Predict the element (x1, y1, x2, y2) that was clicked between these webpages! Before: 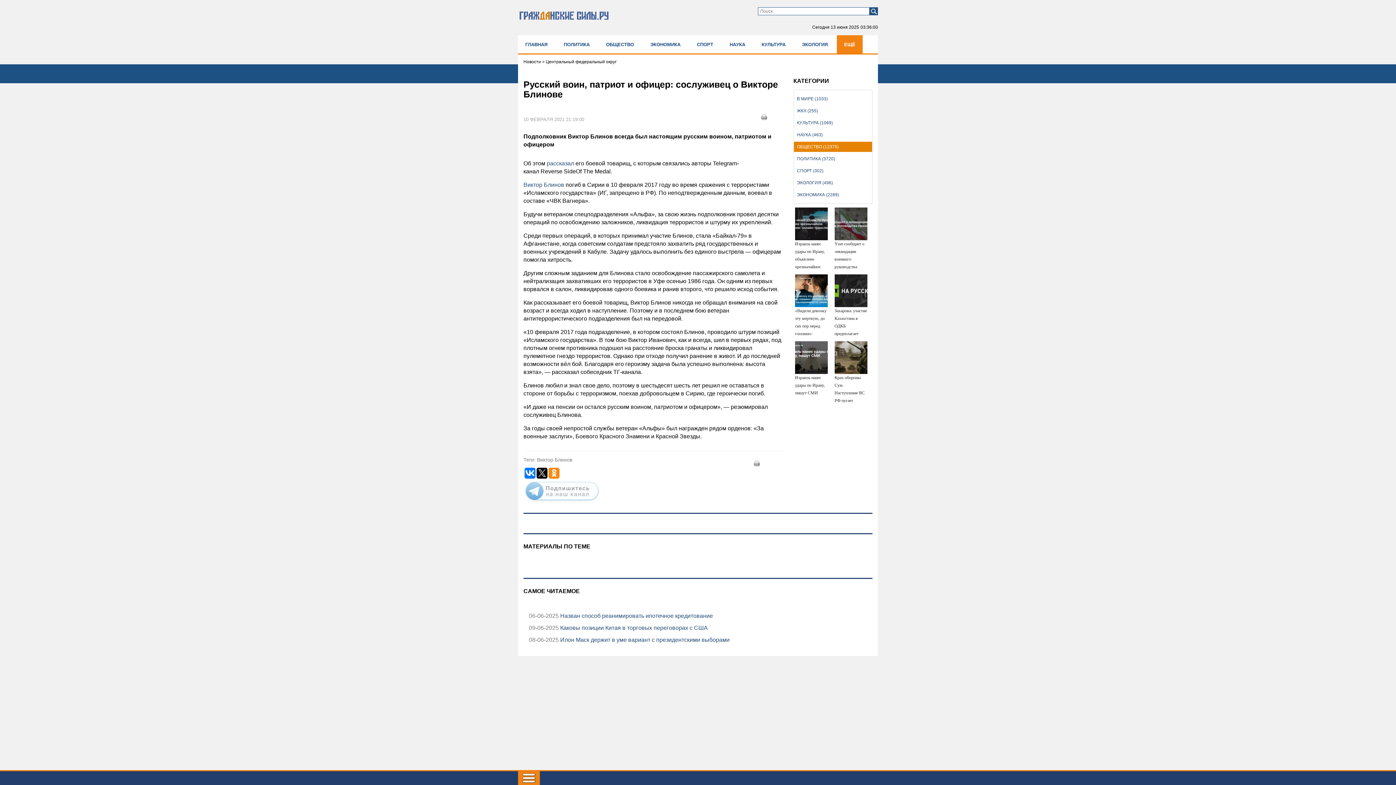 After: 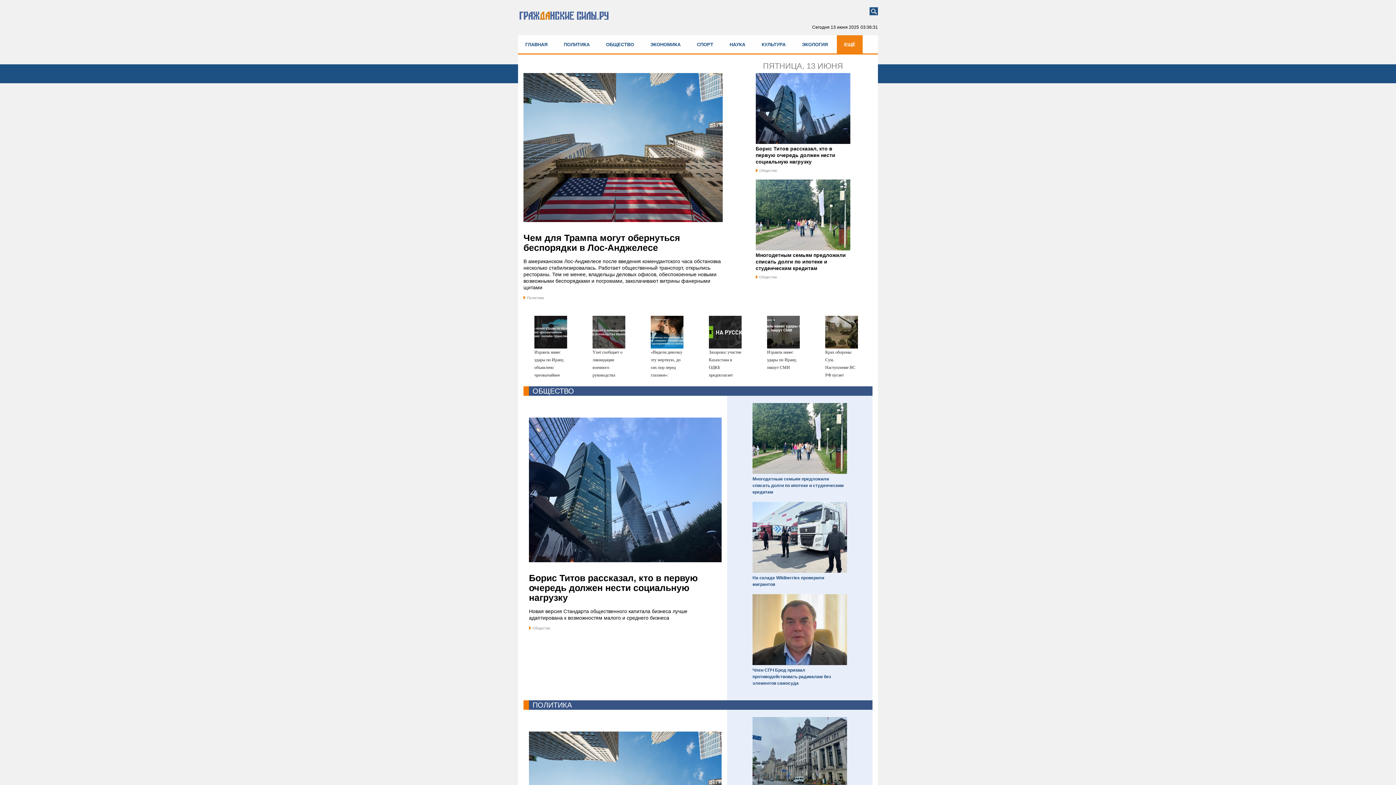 Action: bbox: (518, 35, 554, 53) label: ГЛАВНАЯ